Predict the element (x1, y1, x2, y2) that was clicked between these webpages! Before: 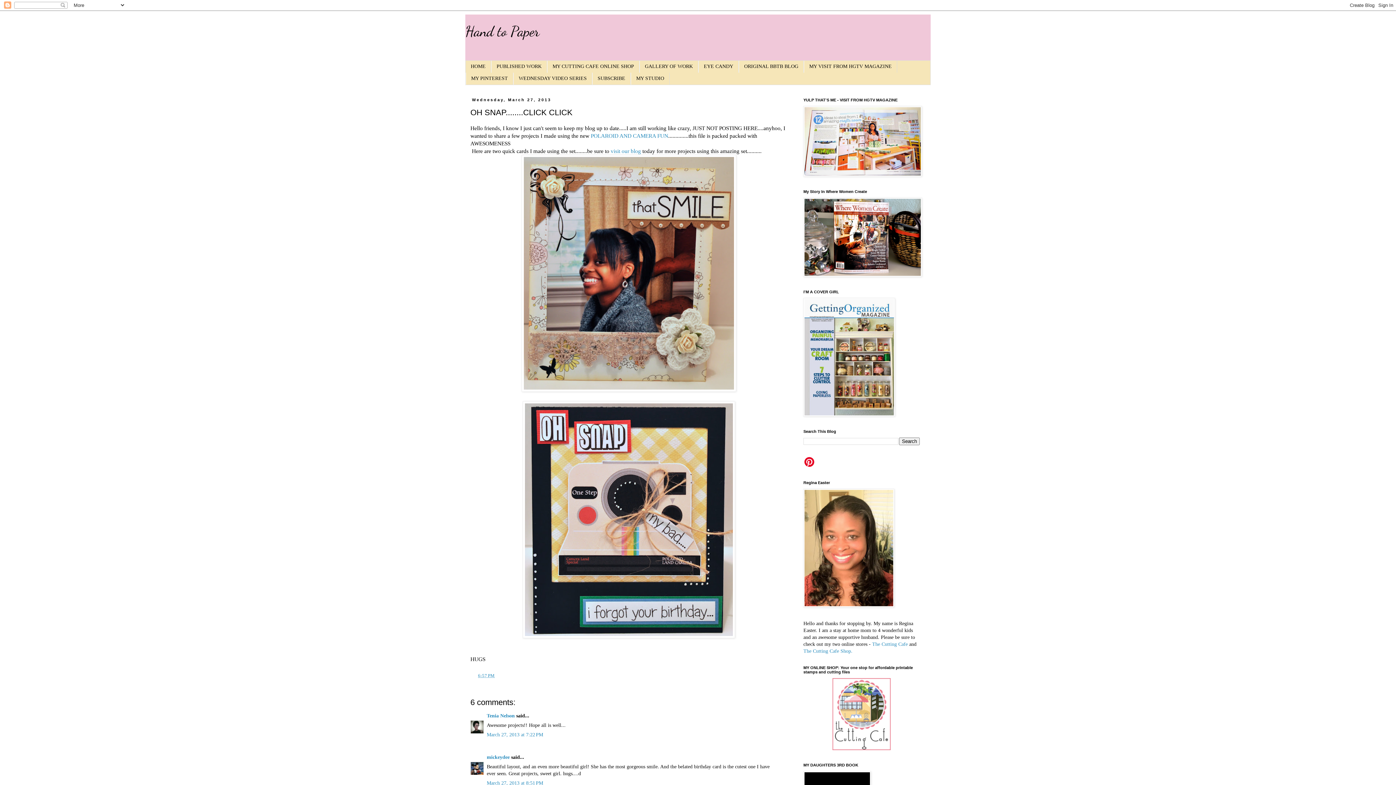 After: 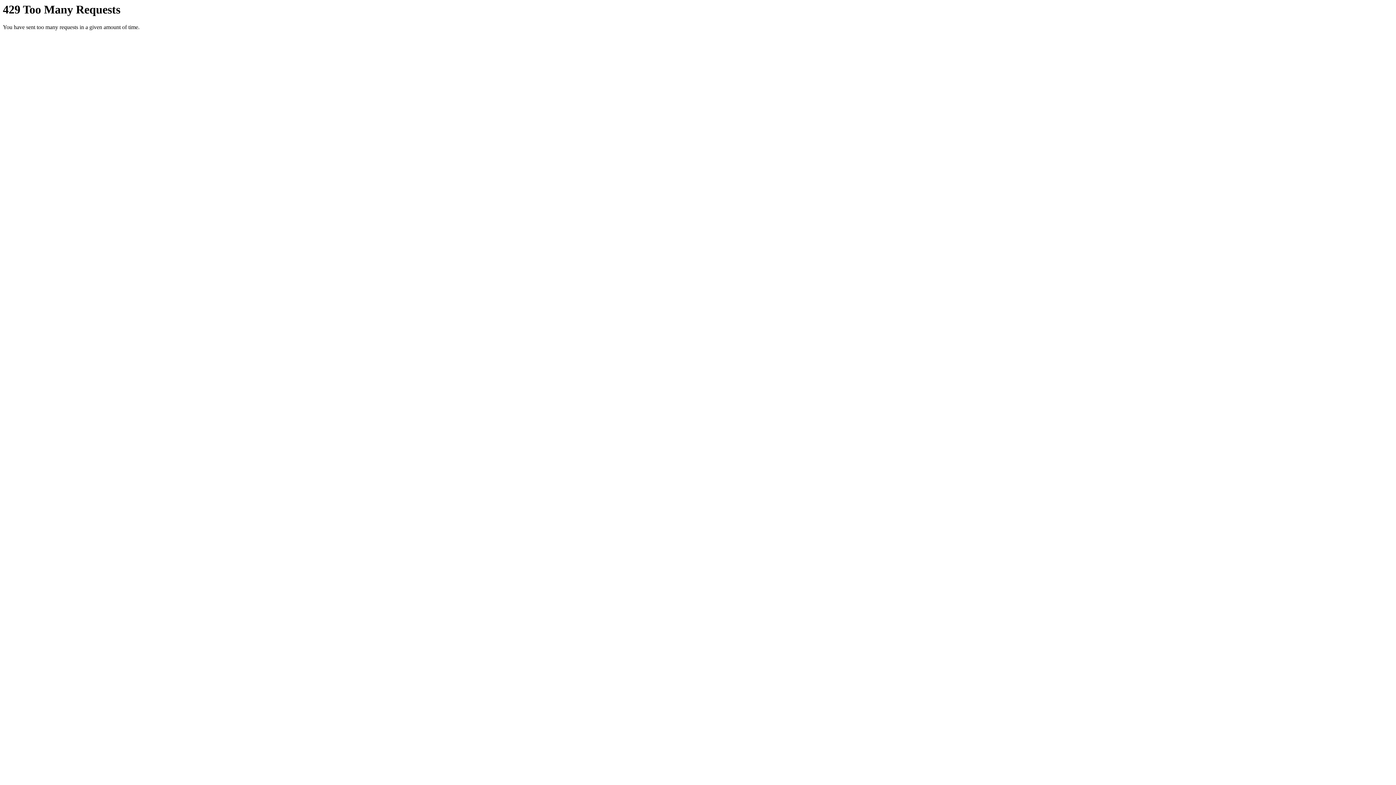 Action: label: MY STUDIO bbox: (630, 72, 669, 84)